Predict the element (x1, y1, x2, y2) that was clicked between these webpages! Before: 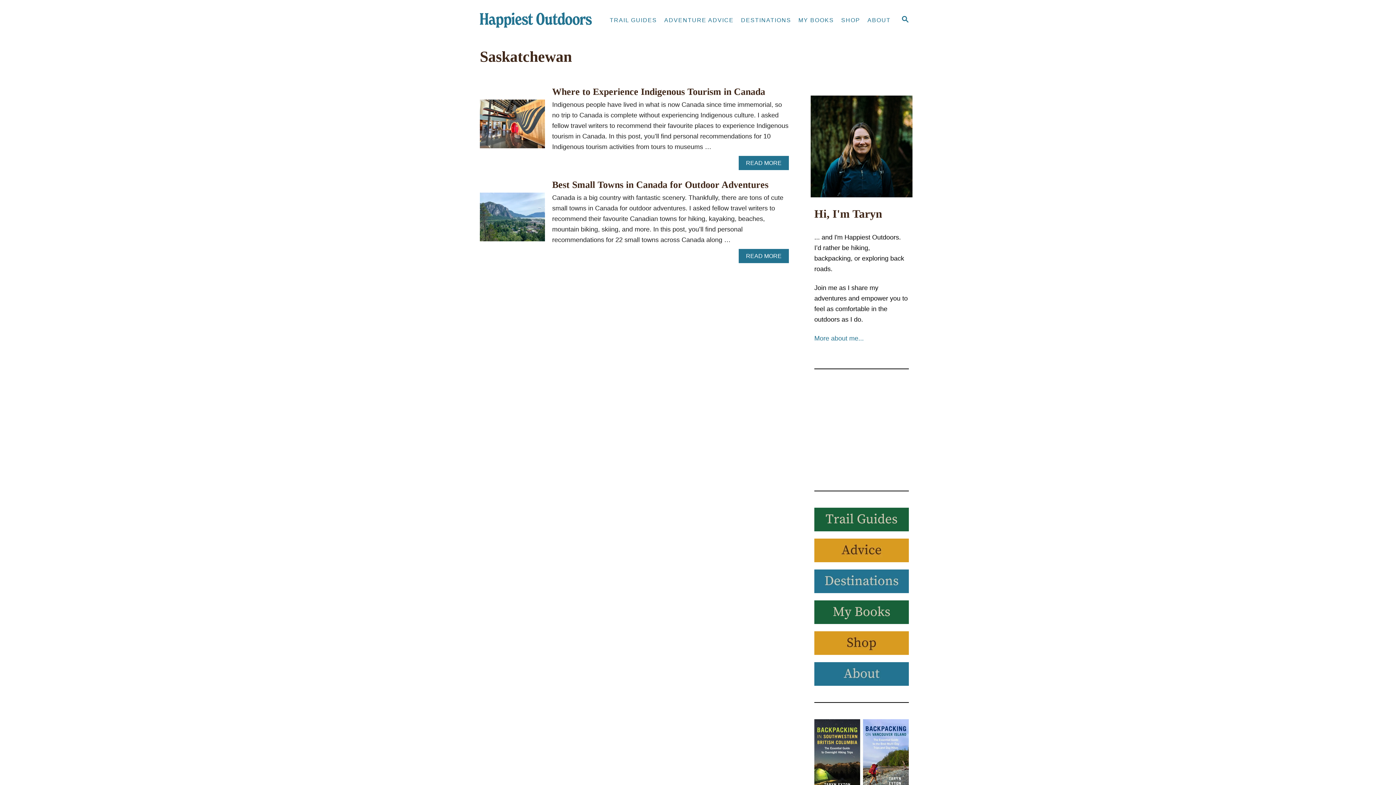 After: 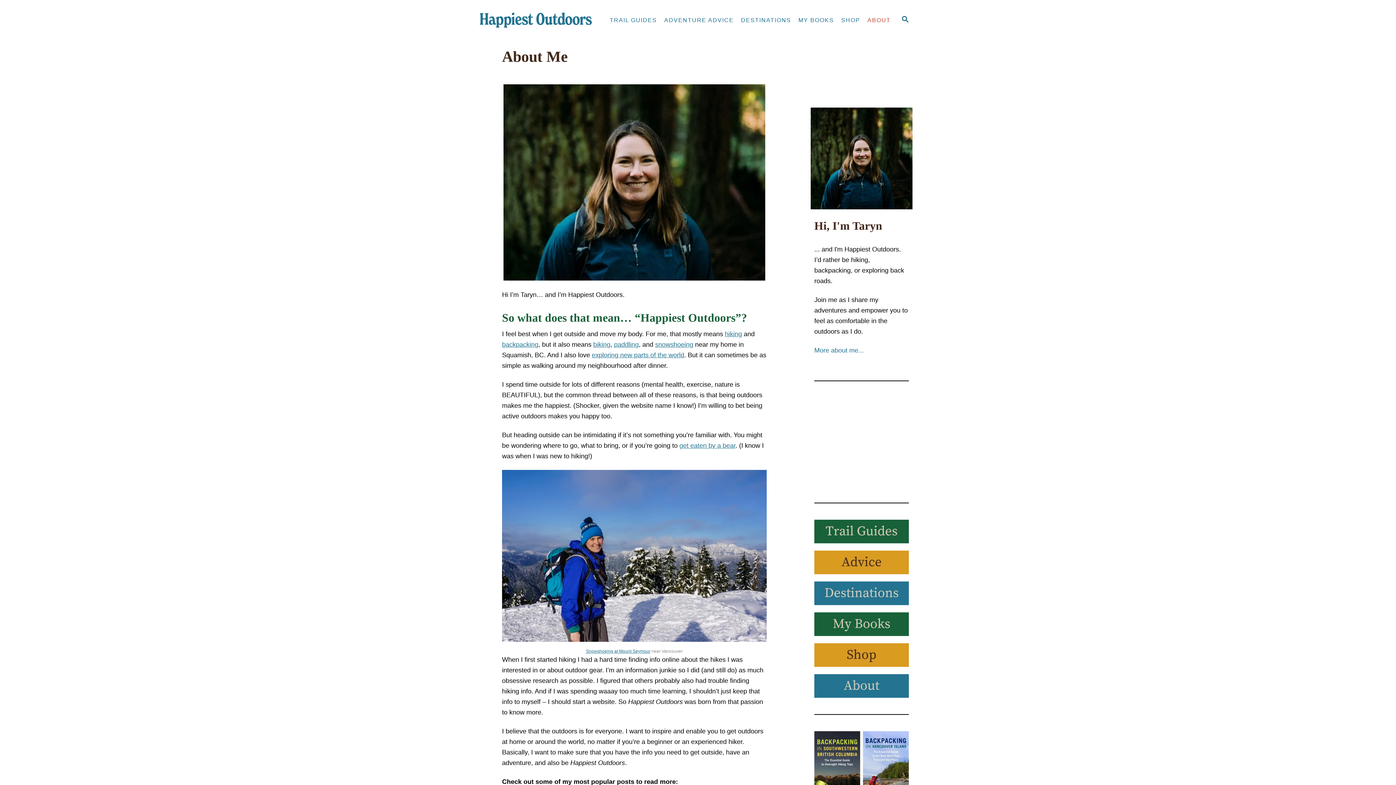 Action: bbox: (864, 12, 894, 27) label: ABOUT